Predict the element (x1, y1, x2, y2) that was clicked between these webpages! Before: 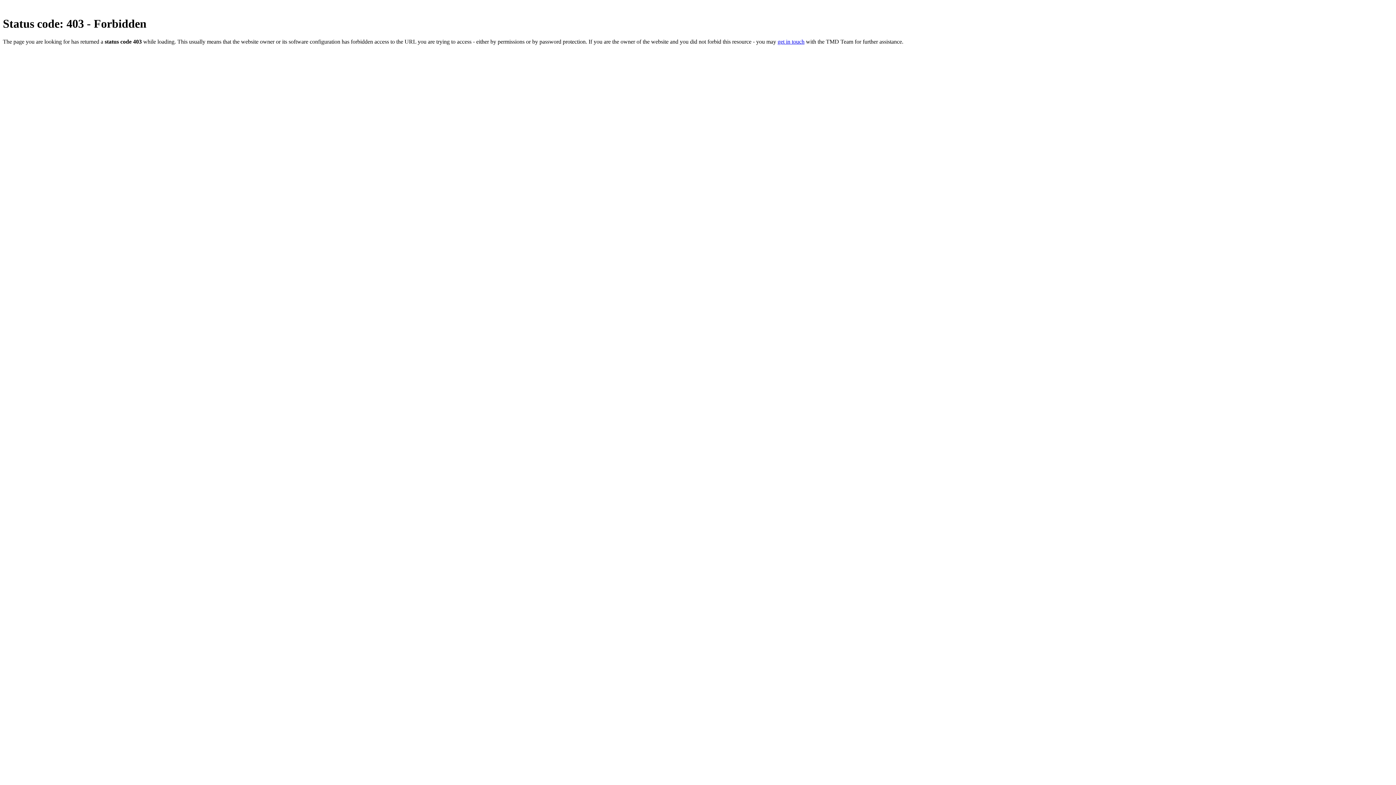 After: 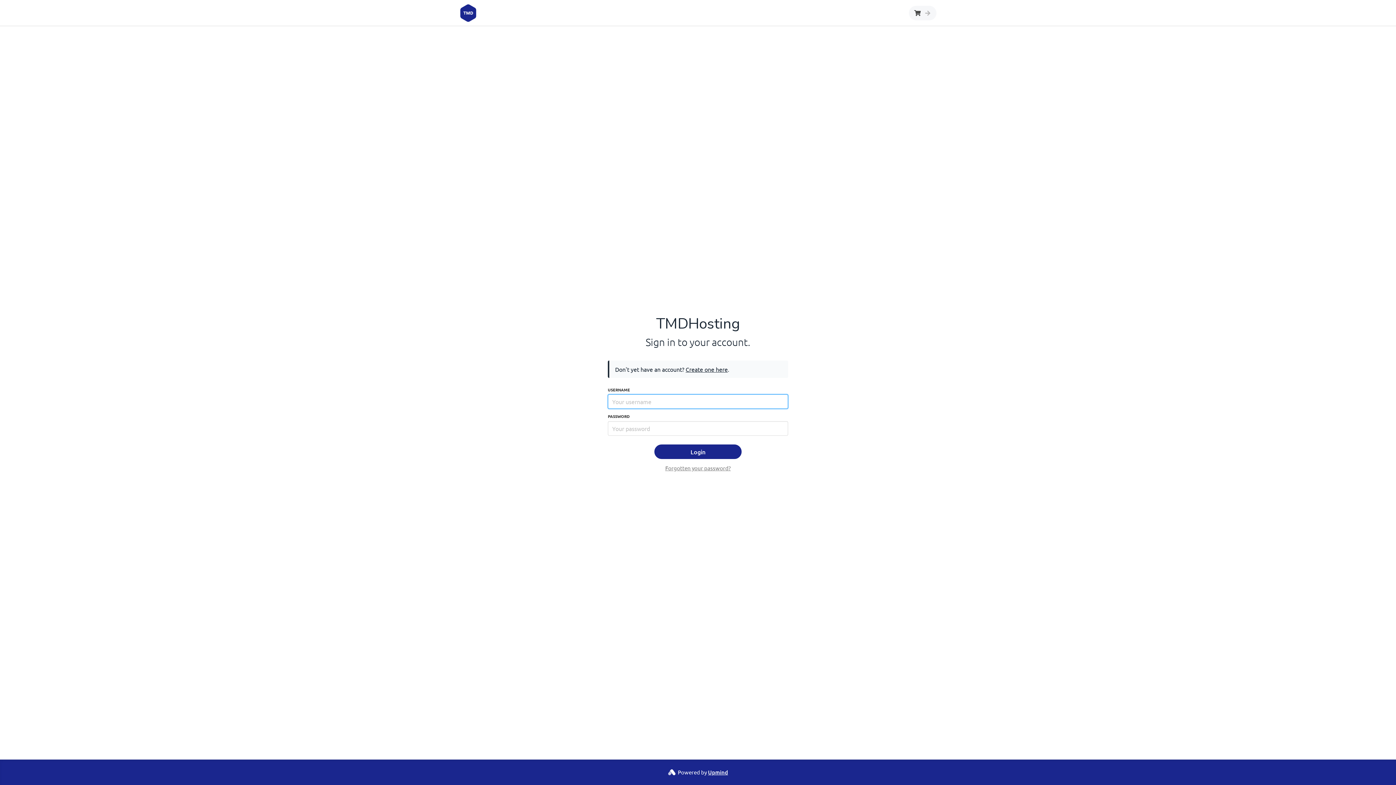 Action: bbox: (777, 38, 804, 44) label: get in touch